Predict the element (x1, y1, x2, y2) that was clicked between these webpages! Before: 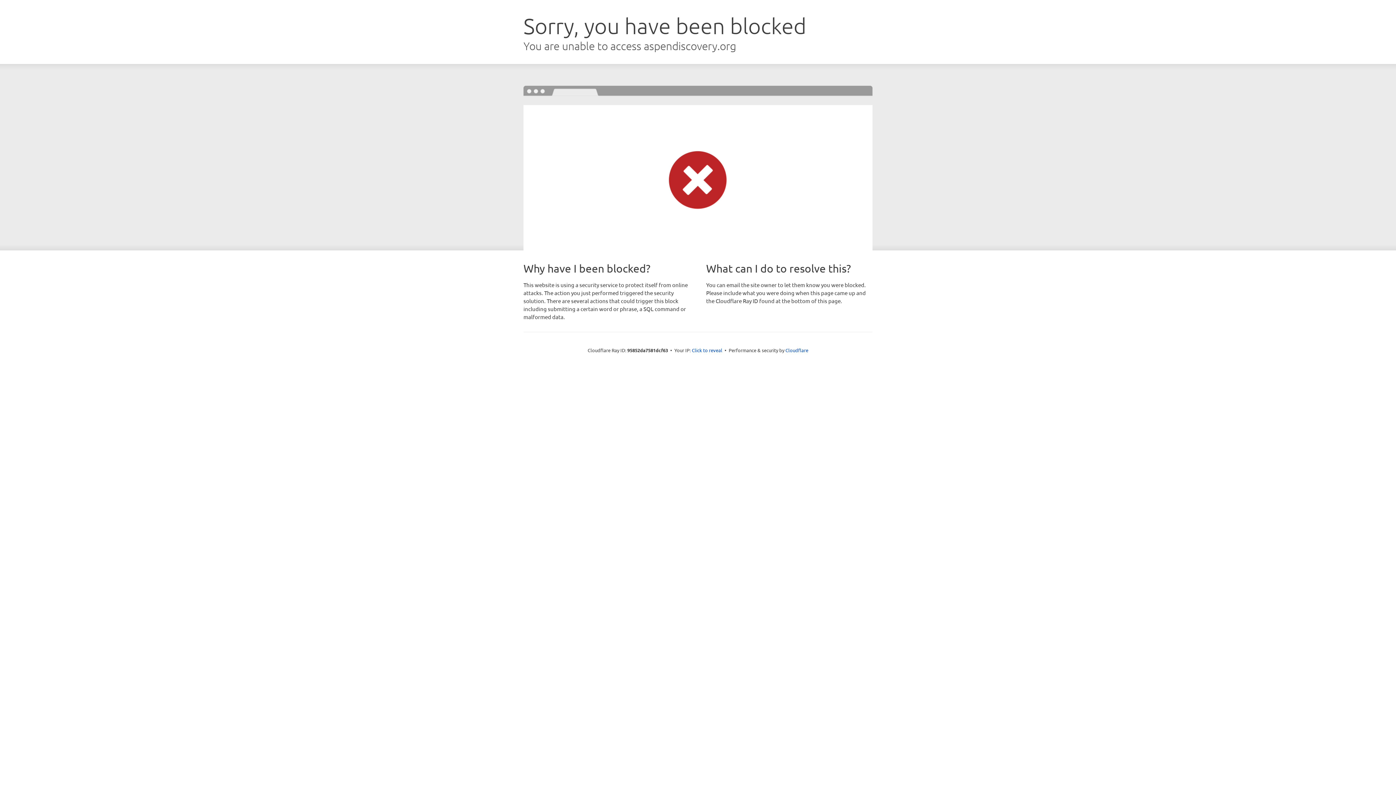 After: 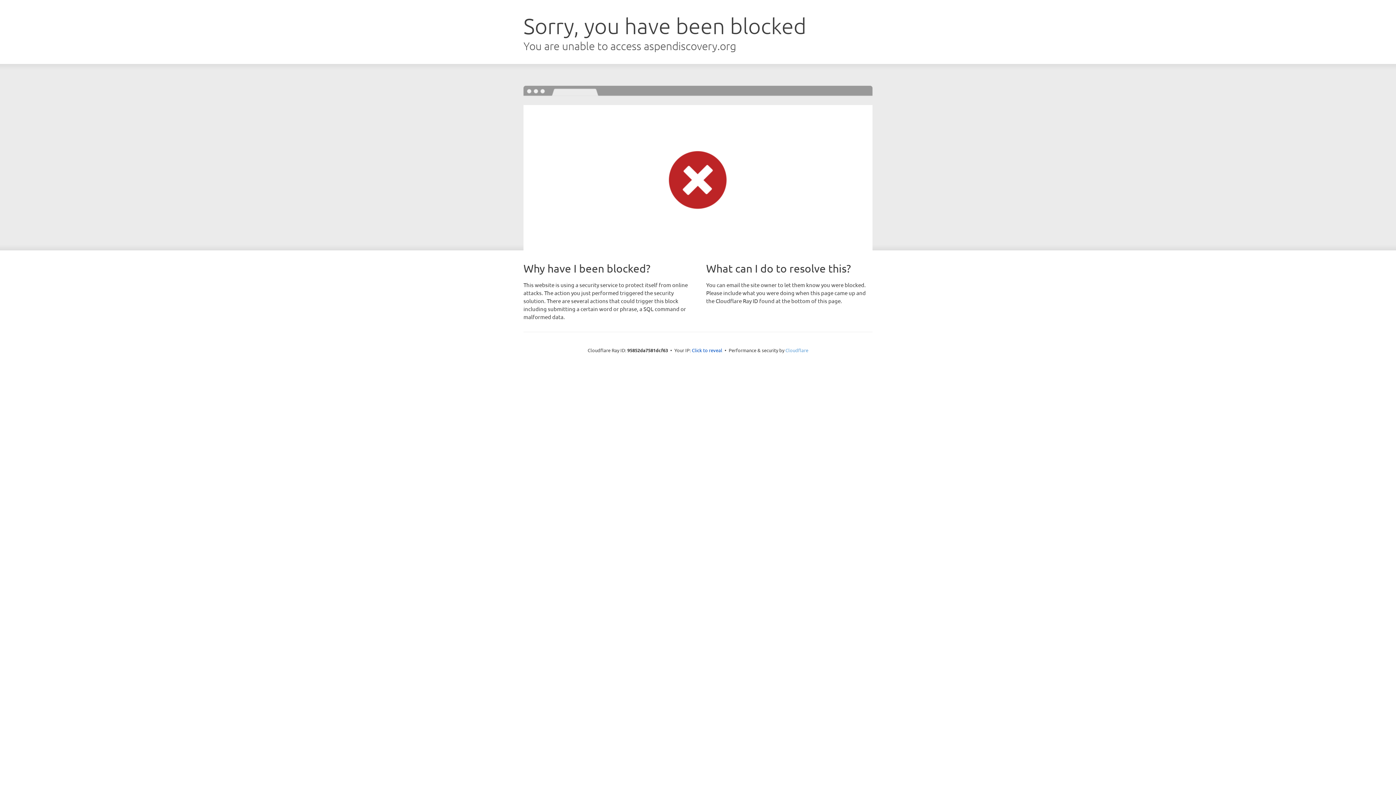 Action: label: Cloudflare bbox: (785, 347, 808, 353)